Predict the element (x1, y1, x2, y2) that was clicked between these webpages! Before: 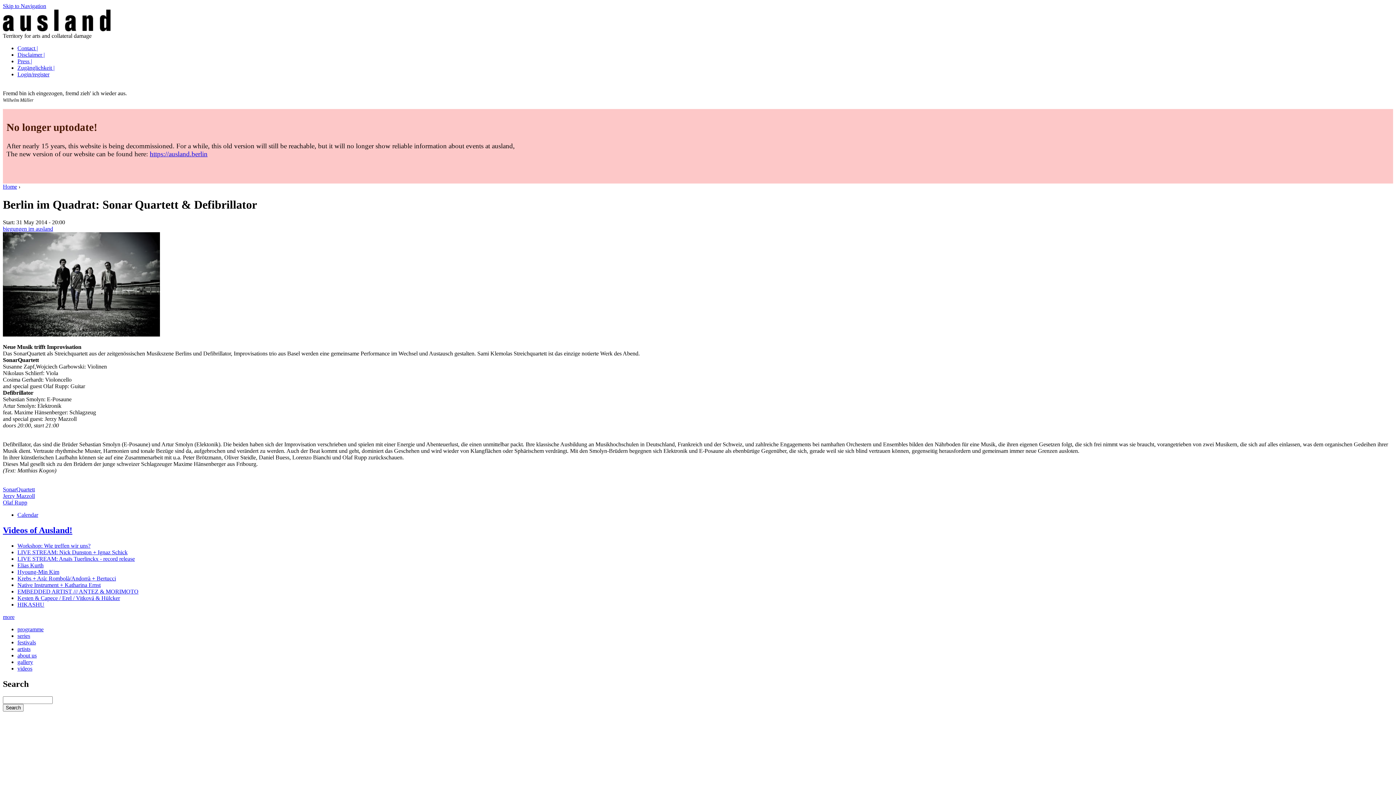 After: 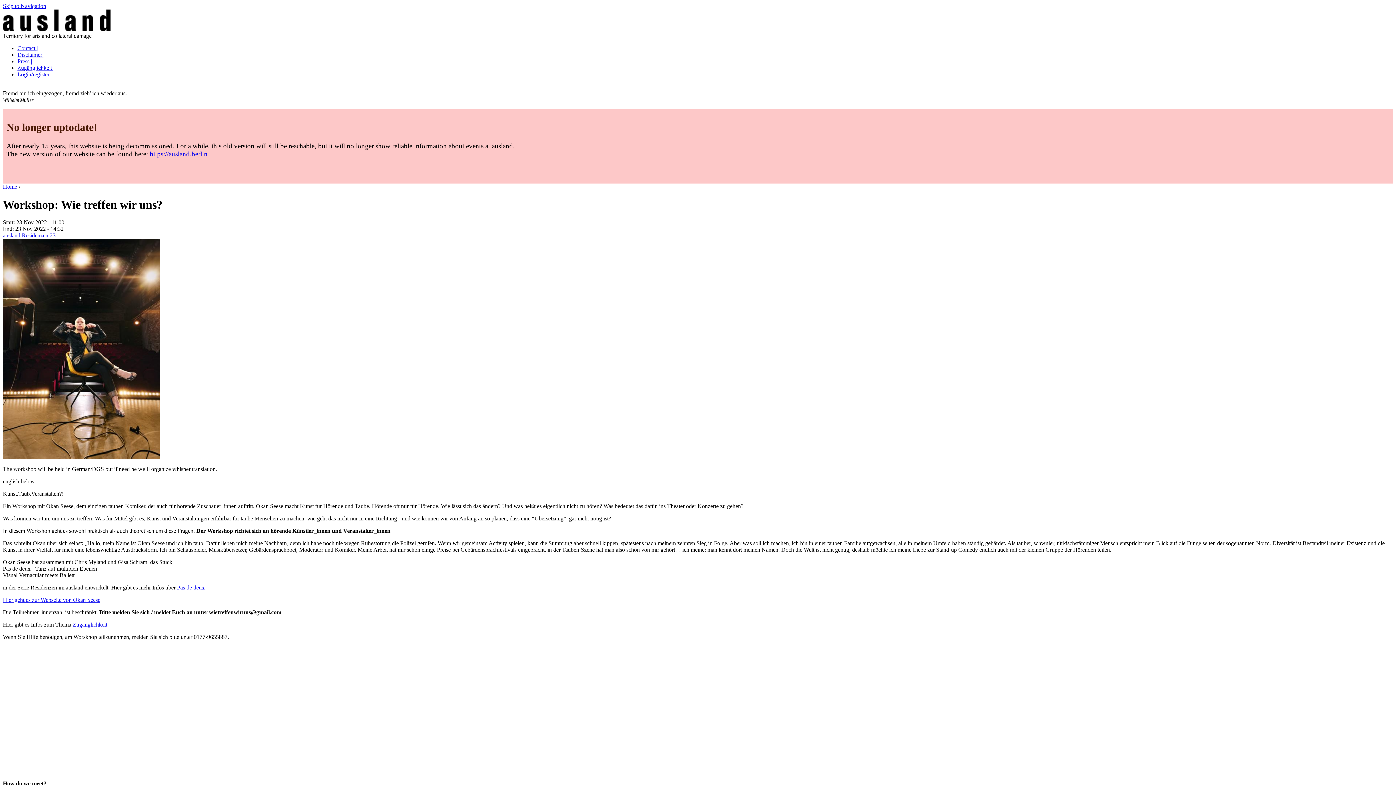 Action: label: Workshop: Wie treffen wir uns? bbox: (17, 542, 90, 549)